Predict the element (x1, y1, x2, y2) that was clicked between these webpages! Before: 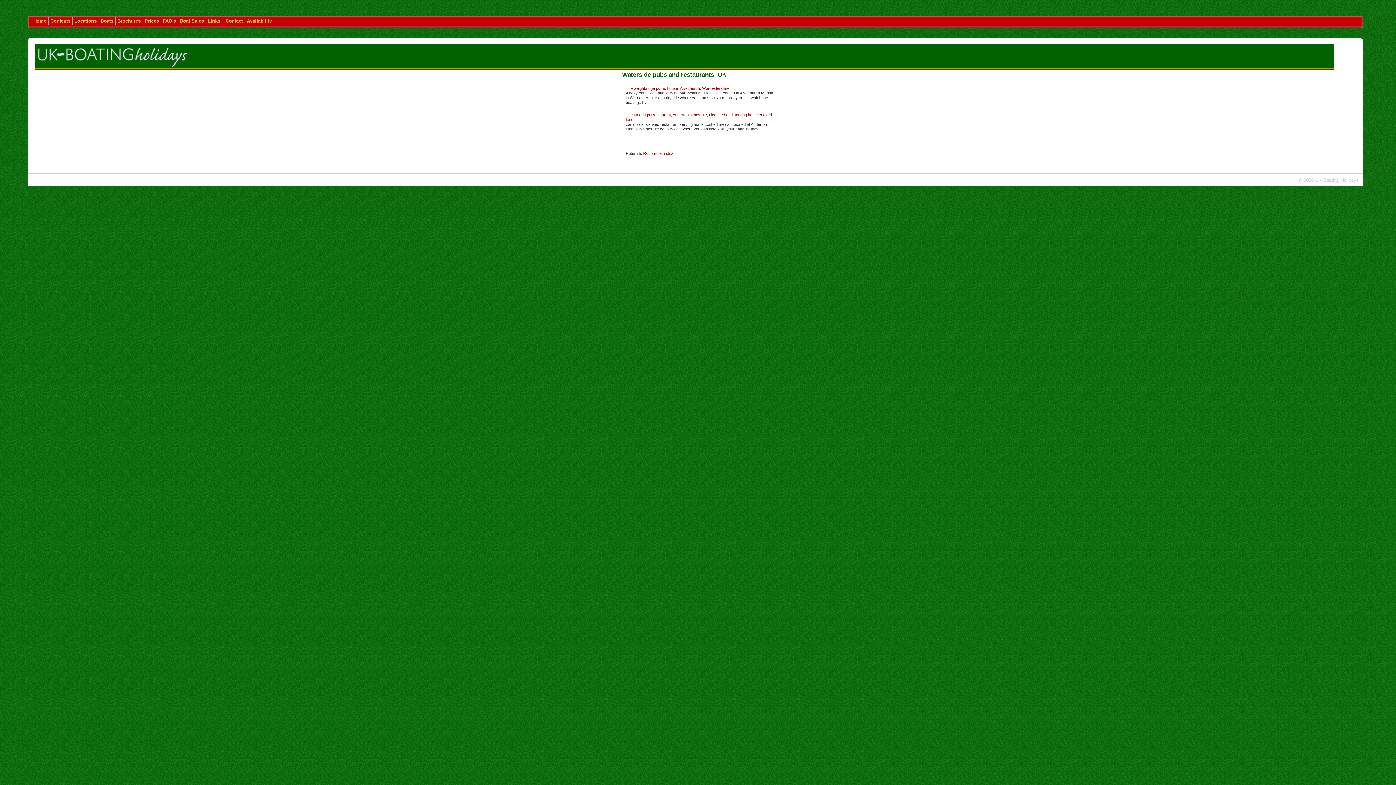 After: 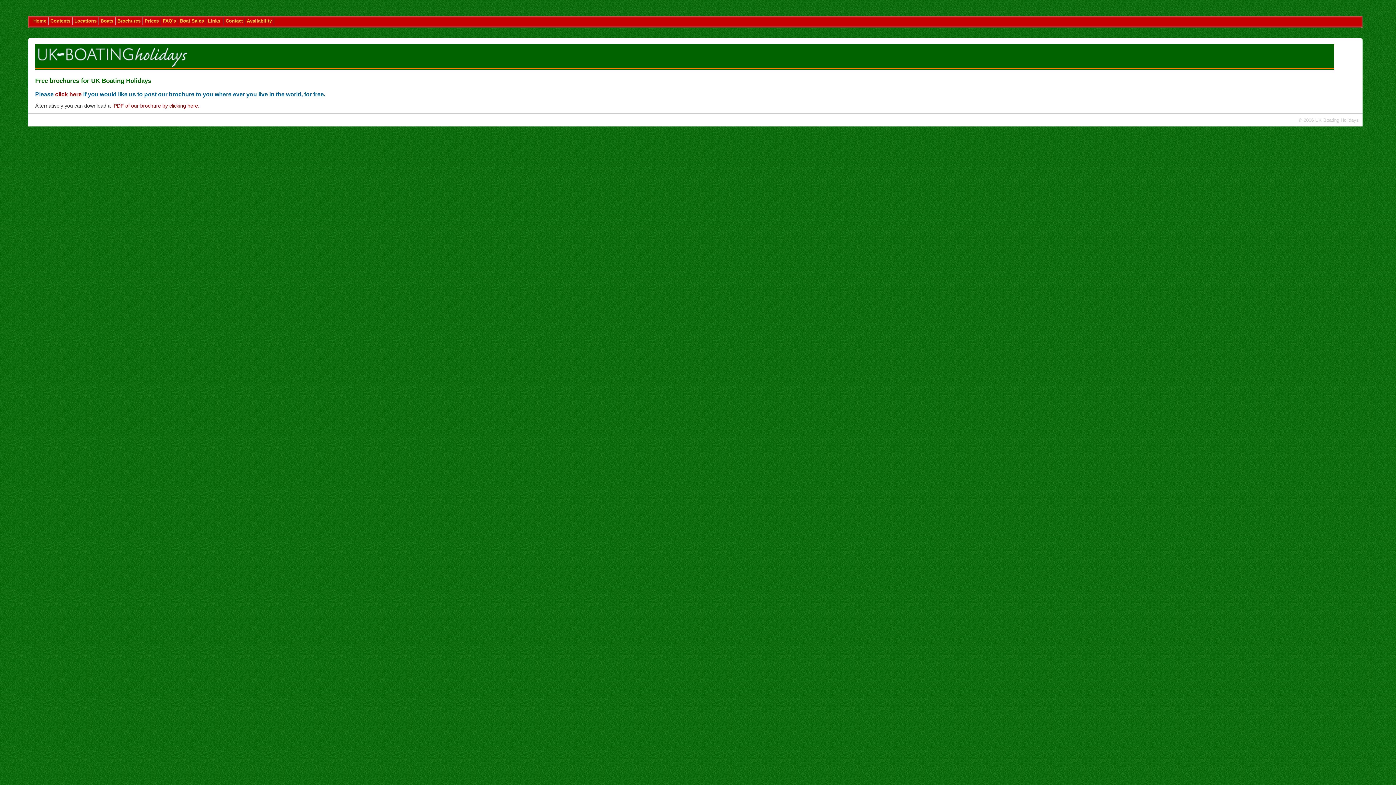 Action: label: Brochures bbox: (115, 17, 142, 25)